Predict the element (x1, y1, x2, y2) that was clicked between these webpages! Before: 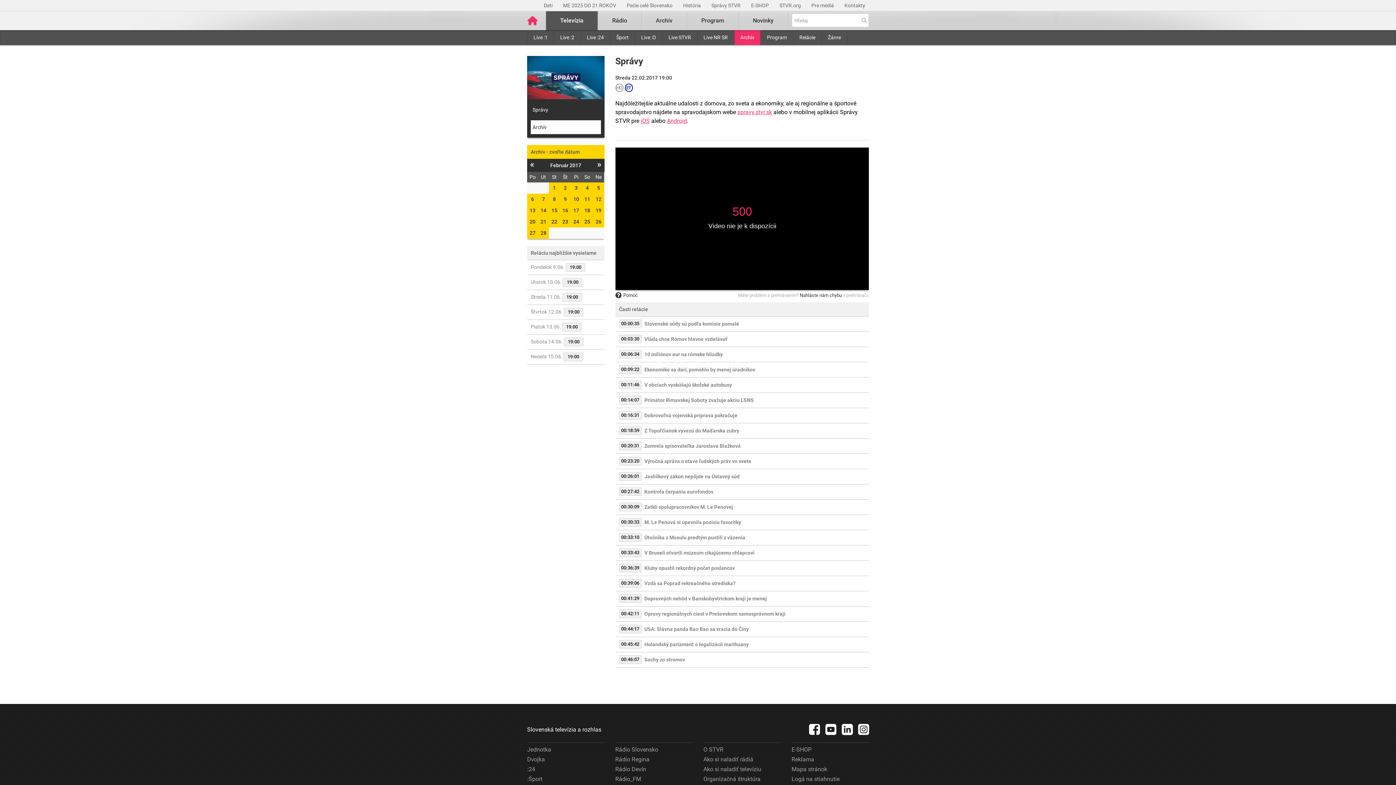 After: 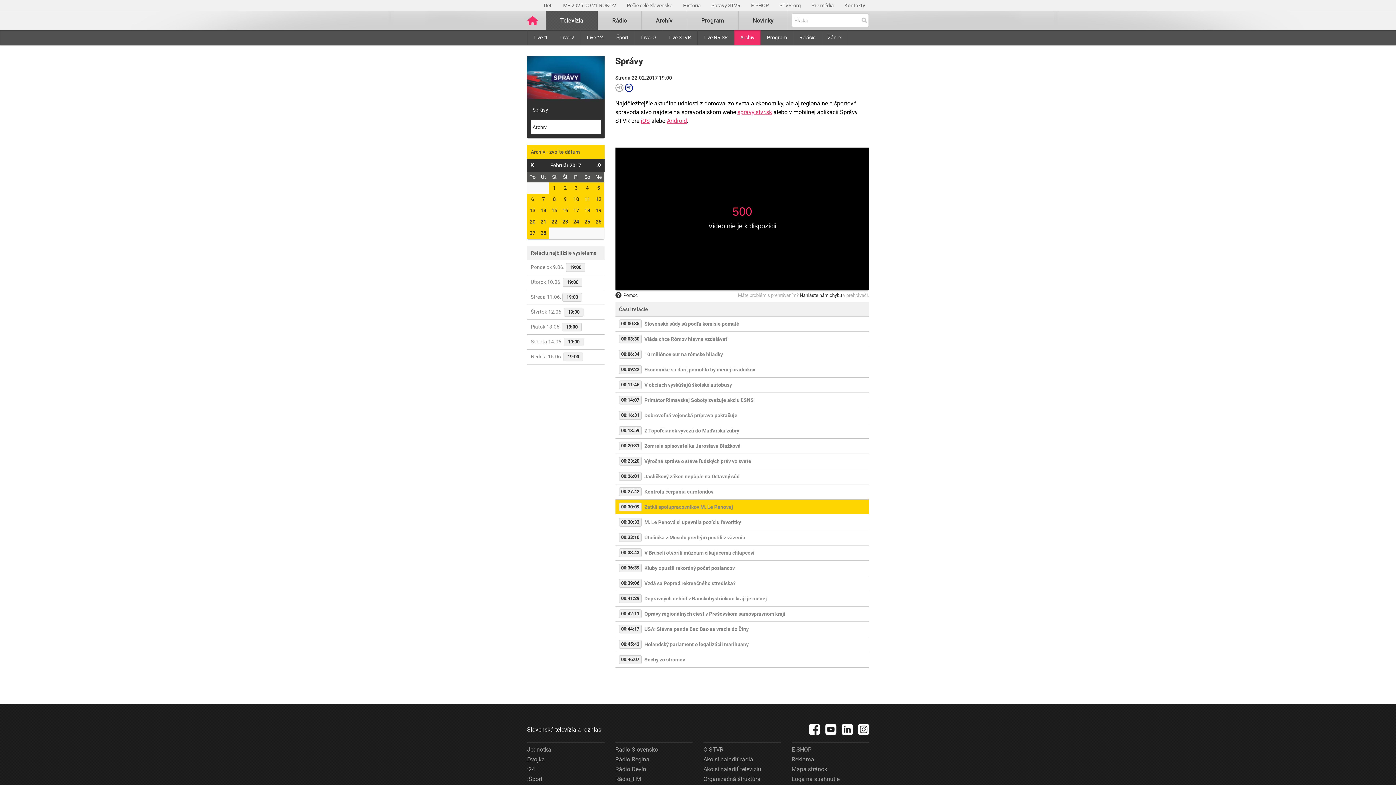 Action: bbox: (615, 500, 869, 514) label: 00:30:09
Zatkli spolupracovníkov M. Le Penovej